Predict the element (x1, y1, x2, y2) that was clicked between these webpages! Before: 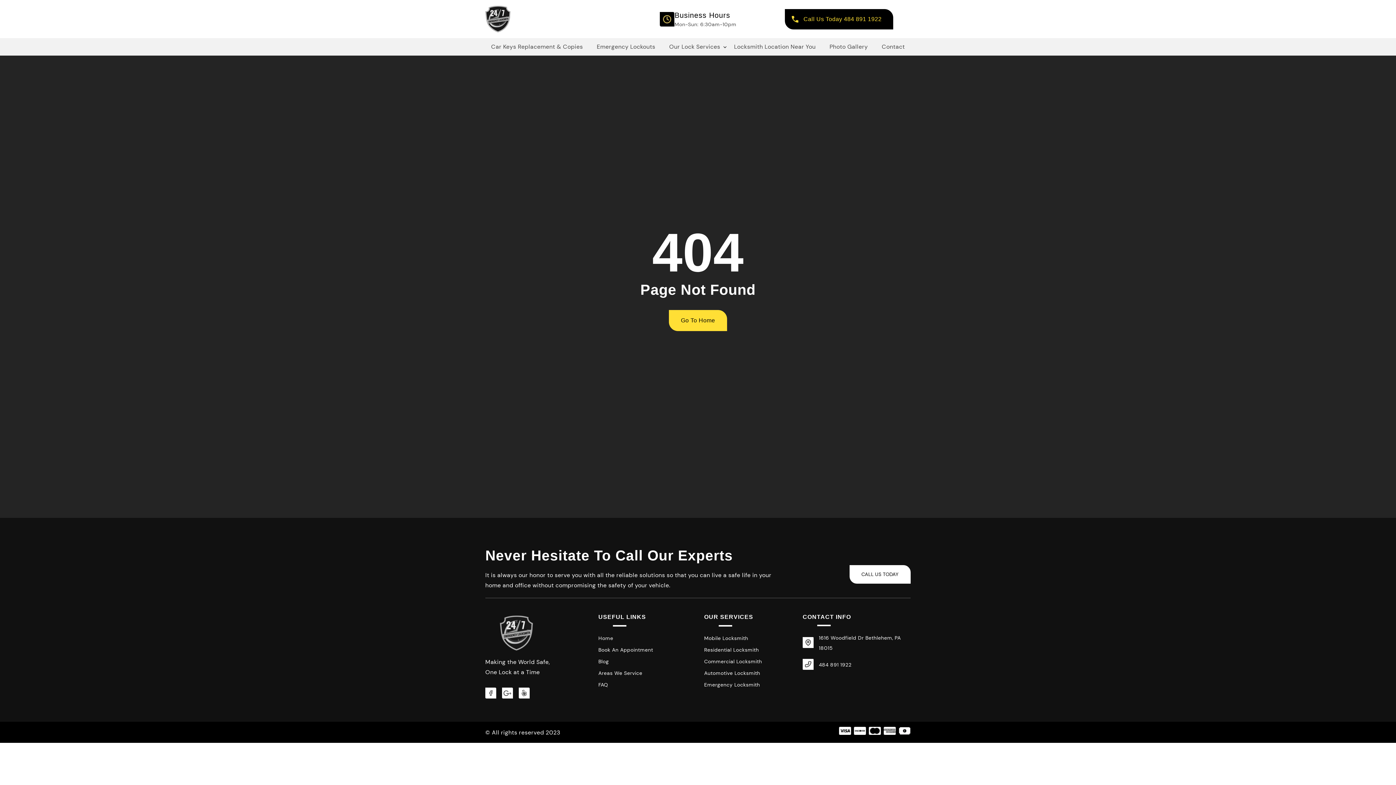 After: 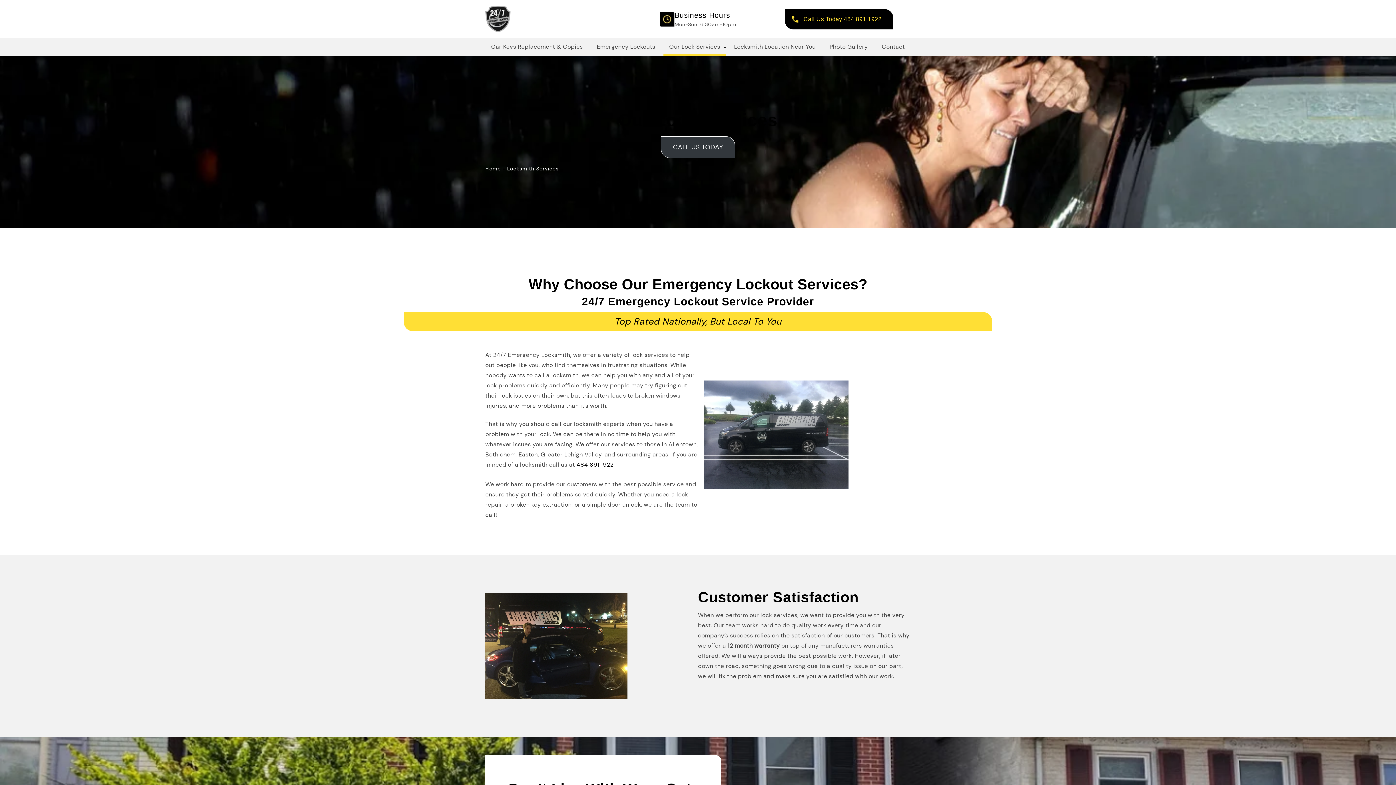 Action: bbox: (663, 38, 726, 55) label: Our Lock Services